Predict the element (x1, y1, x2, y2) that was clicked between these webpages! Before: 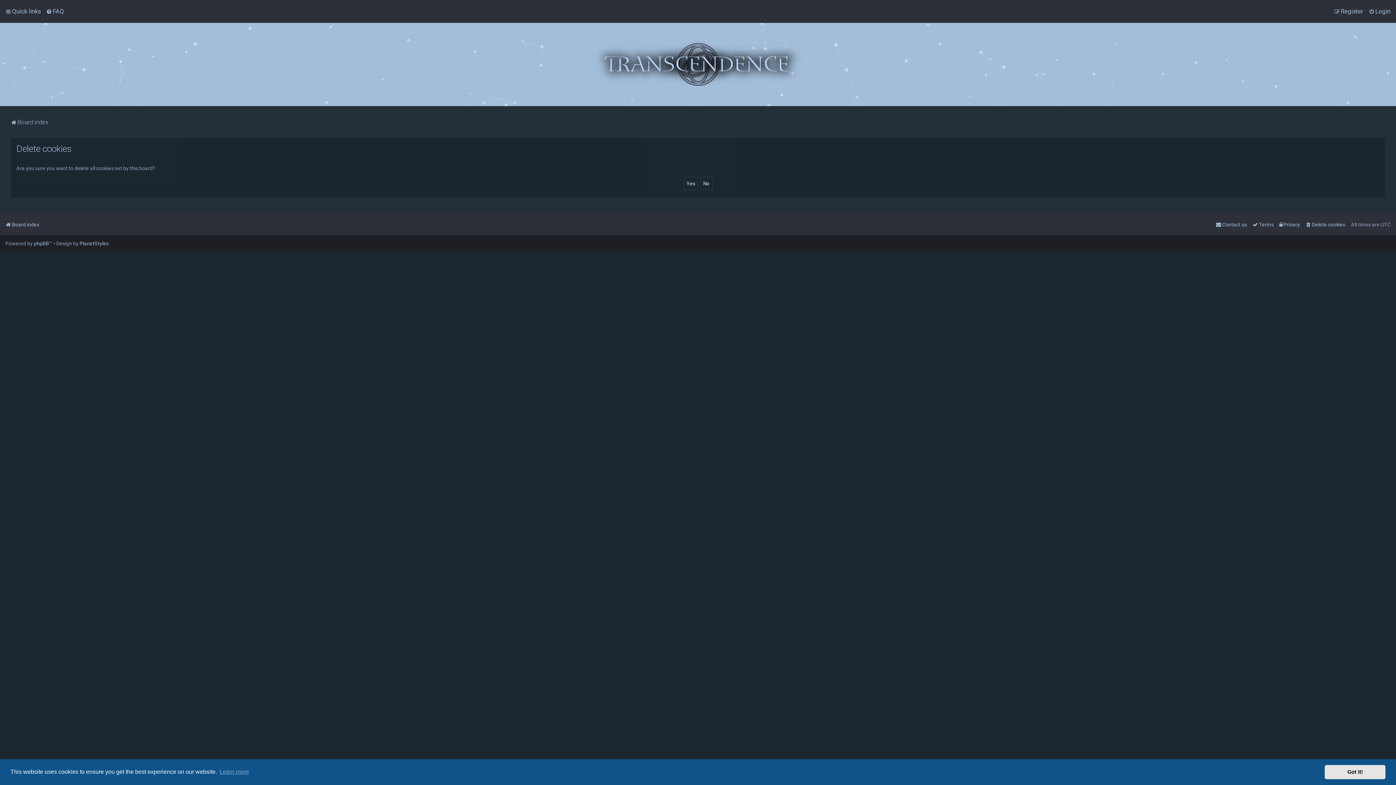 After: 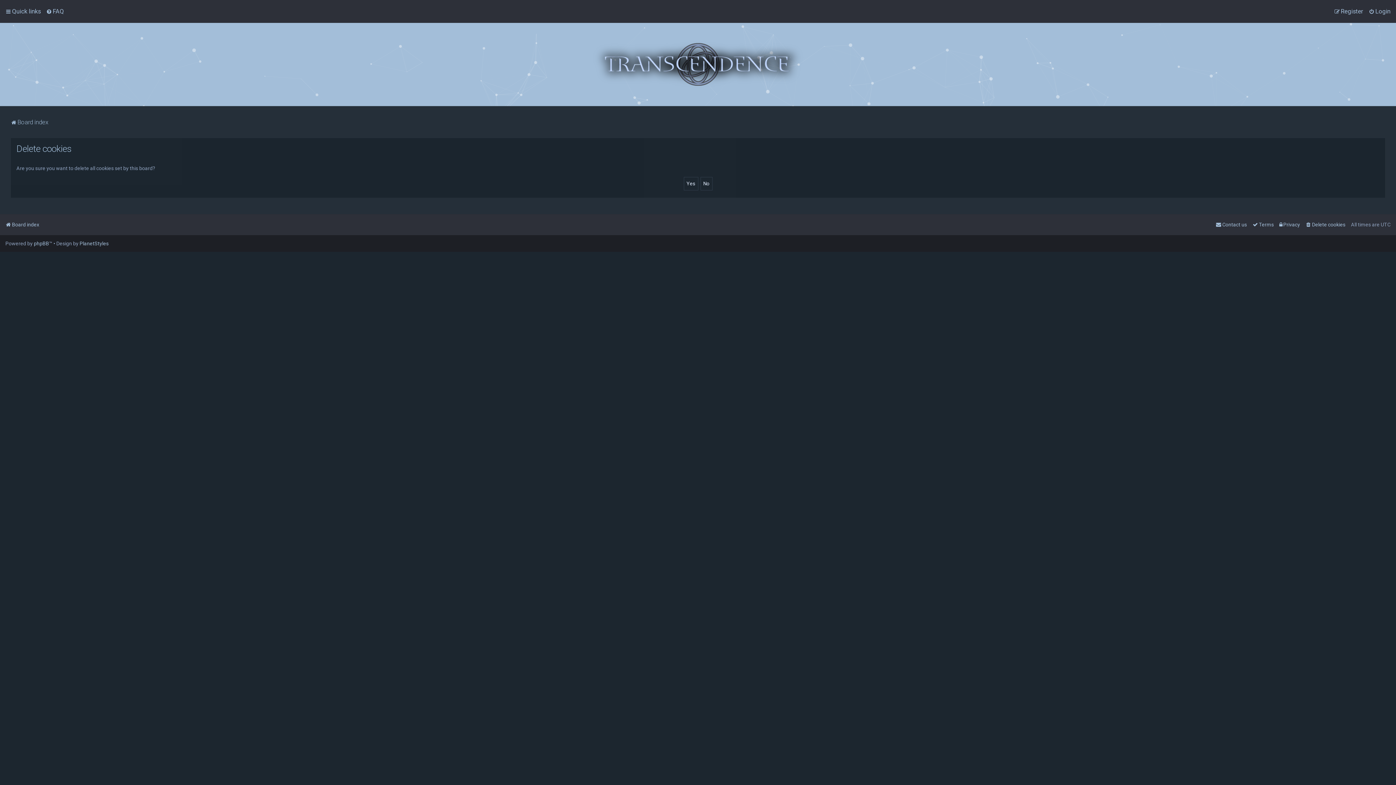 Action: label: dismiss cookie message bbox: (1325, 765, 1385, 779)